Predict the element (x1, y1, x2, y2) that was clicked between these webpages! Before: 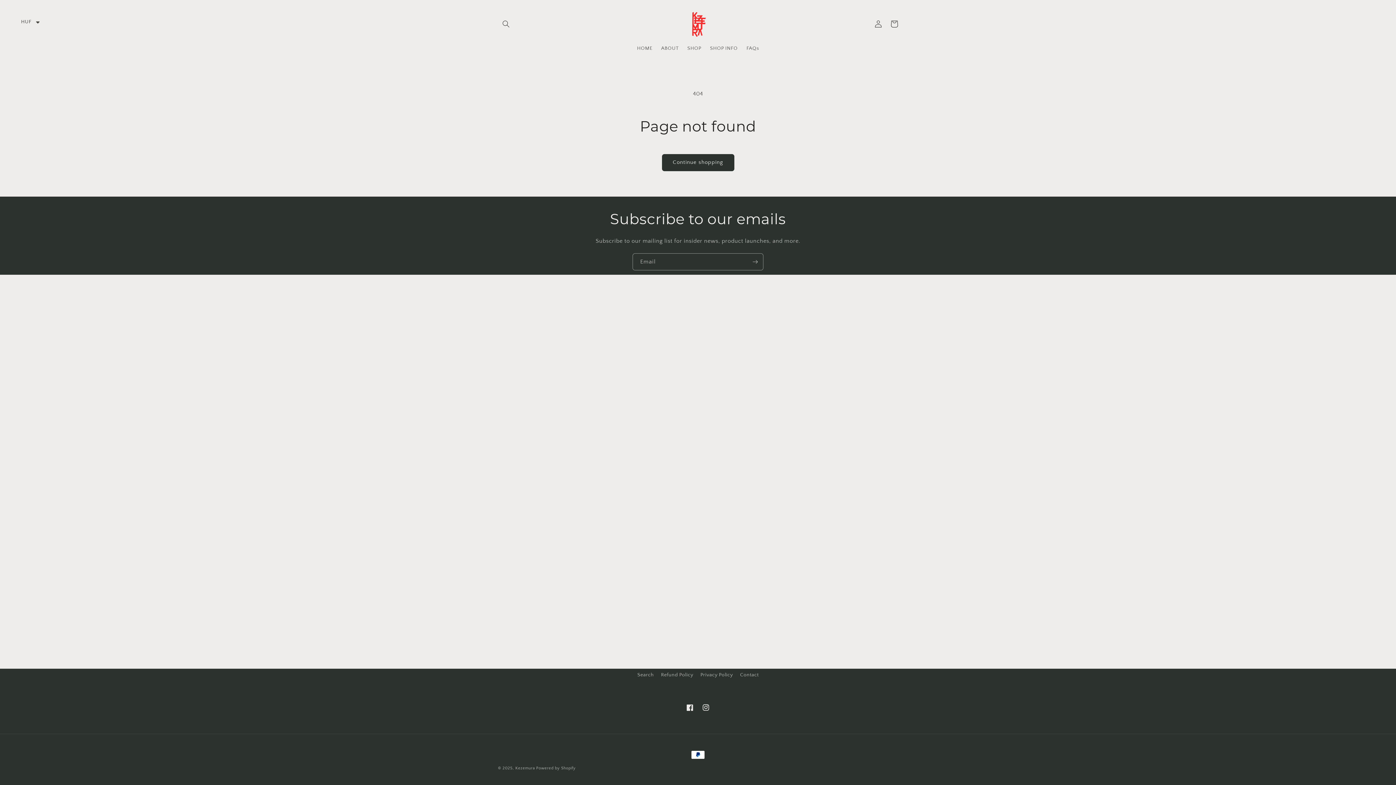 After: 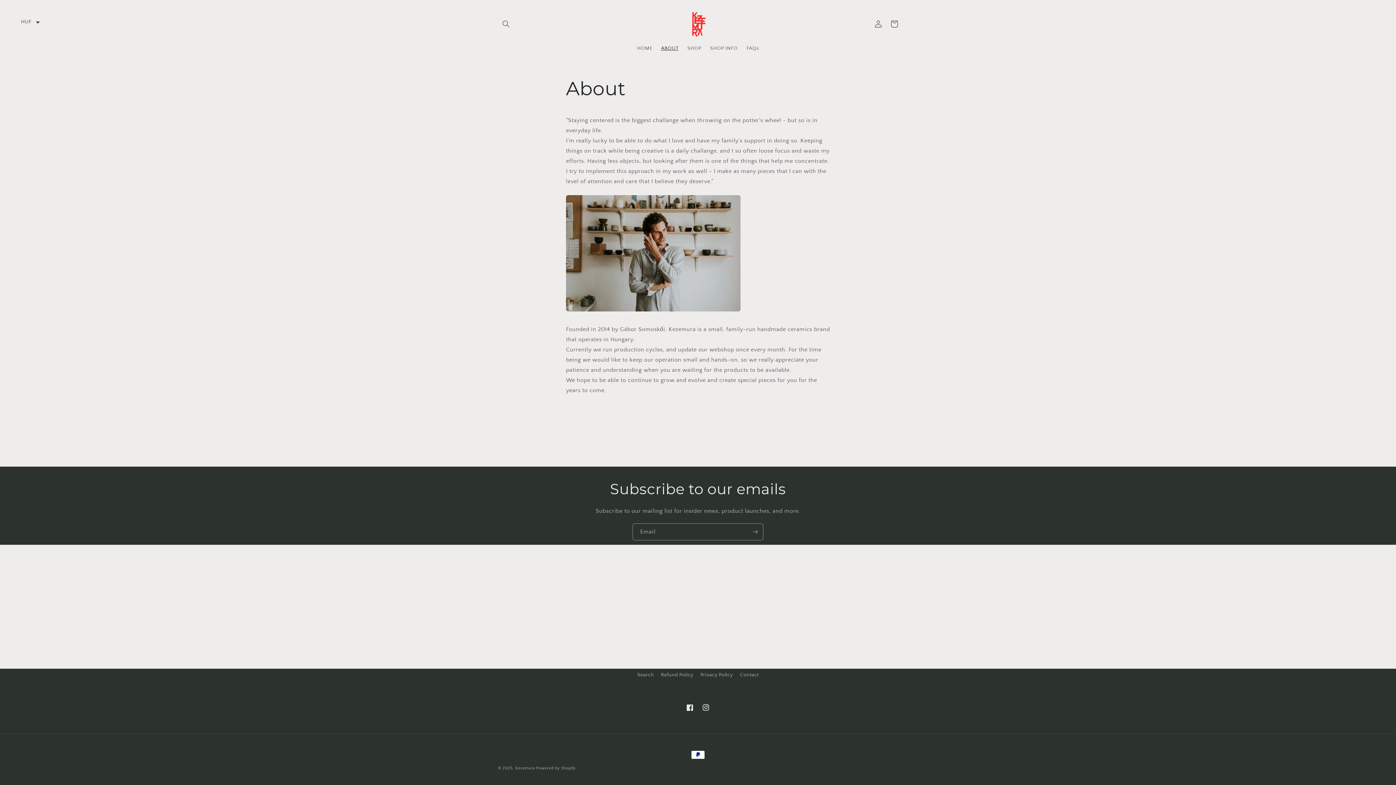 Action: bbox: (656, 40, 683, 55) label: ABOUT